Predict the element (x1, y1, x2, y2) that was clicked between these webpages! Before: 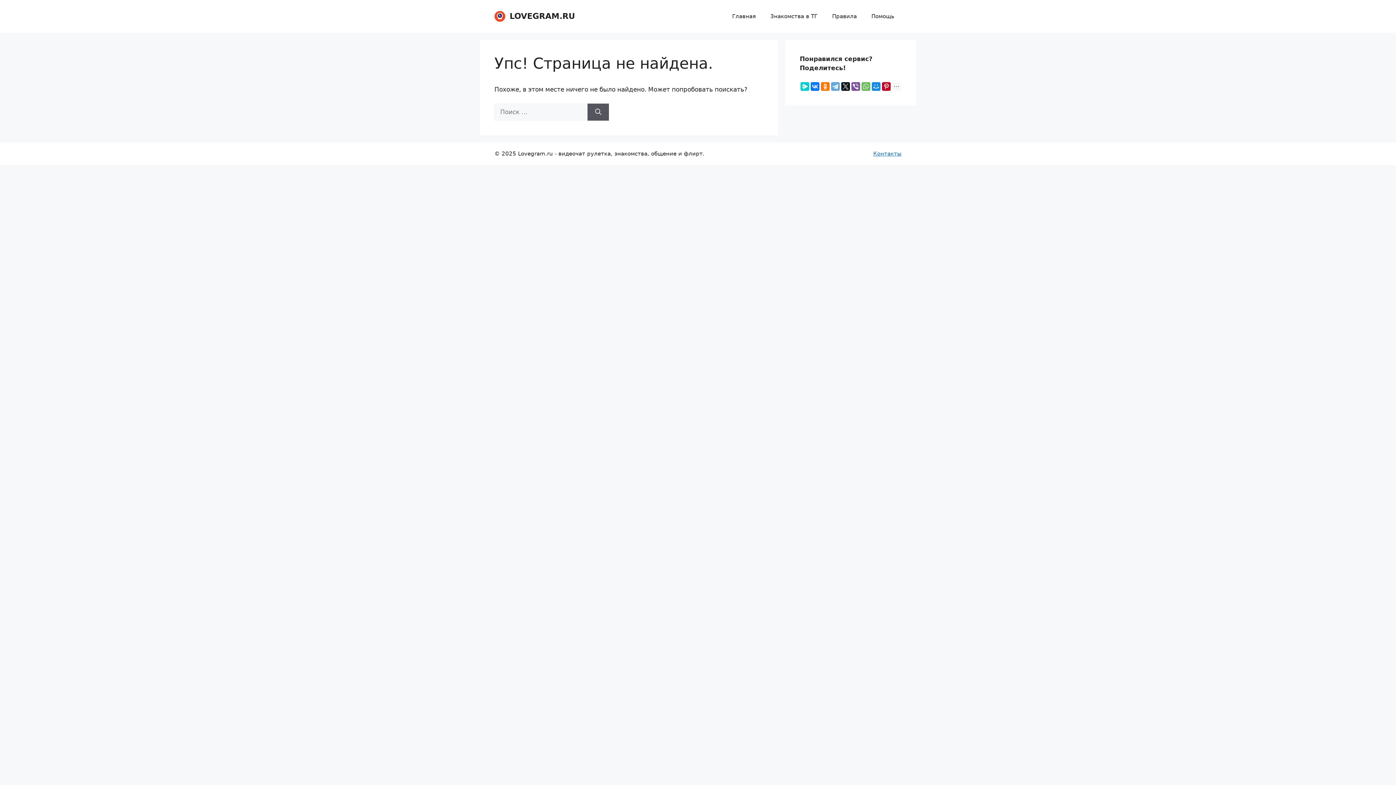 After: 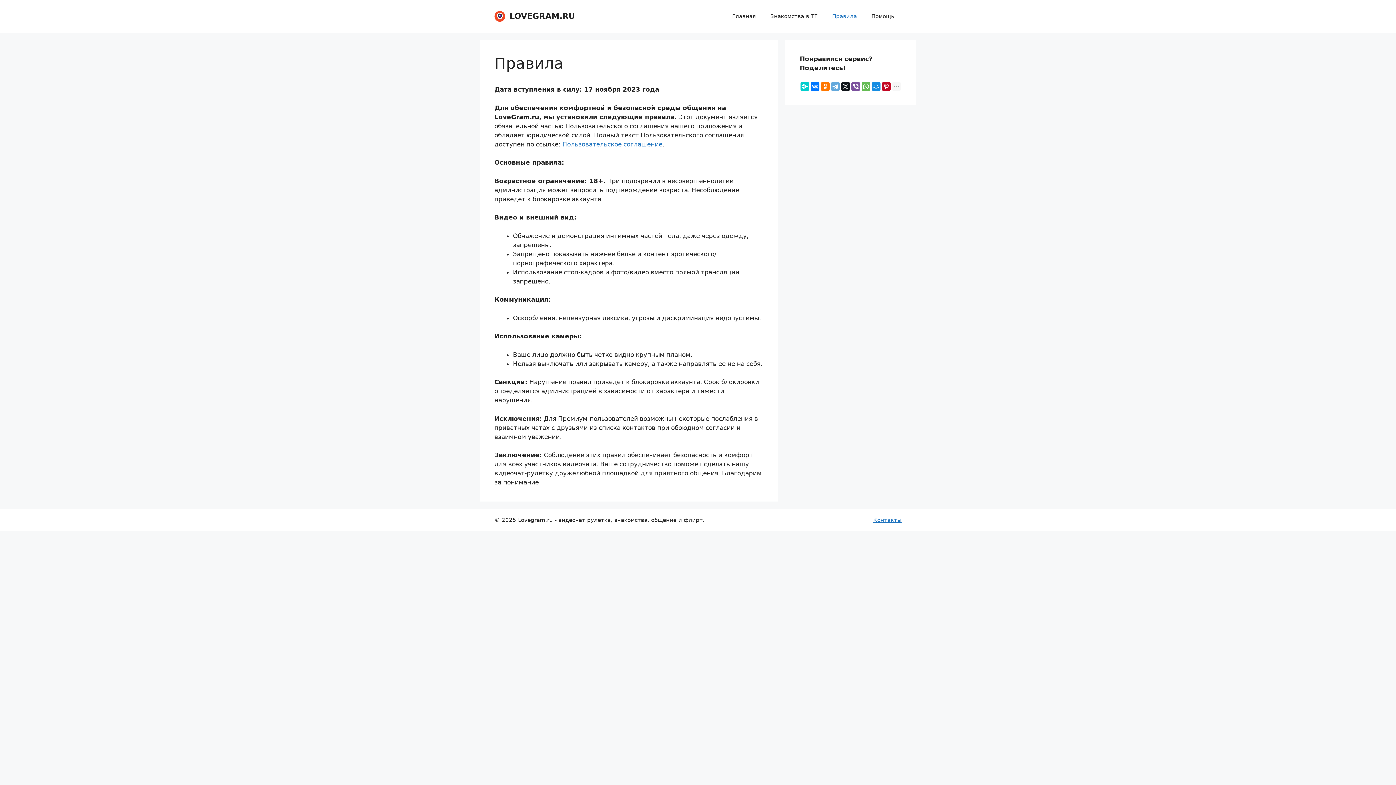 Action: bbox: (825, 5, 864, 27) label: Правила